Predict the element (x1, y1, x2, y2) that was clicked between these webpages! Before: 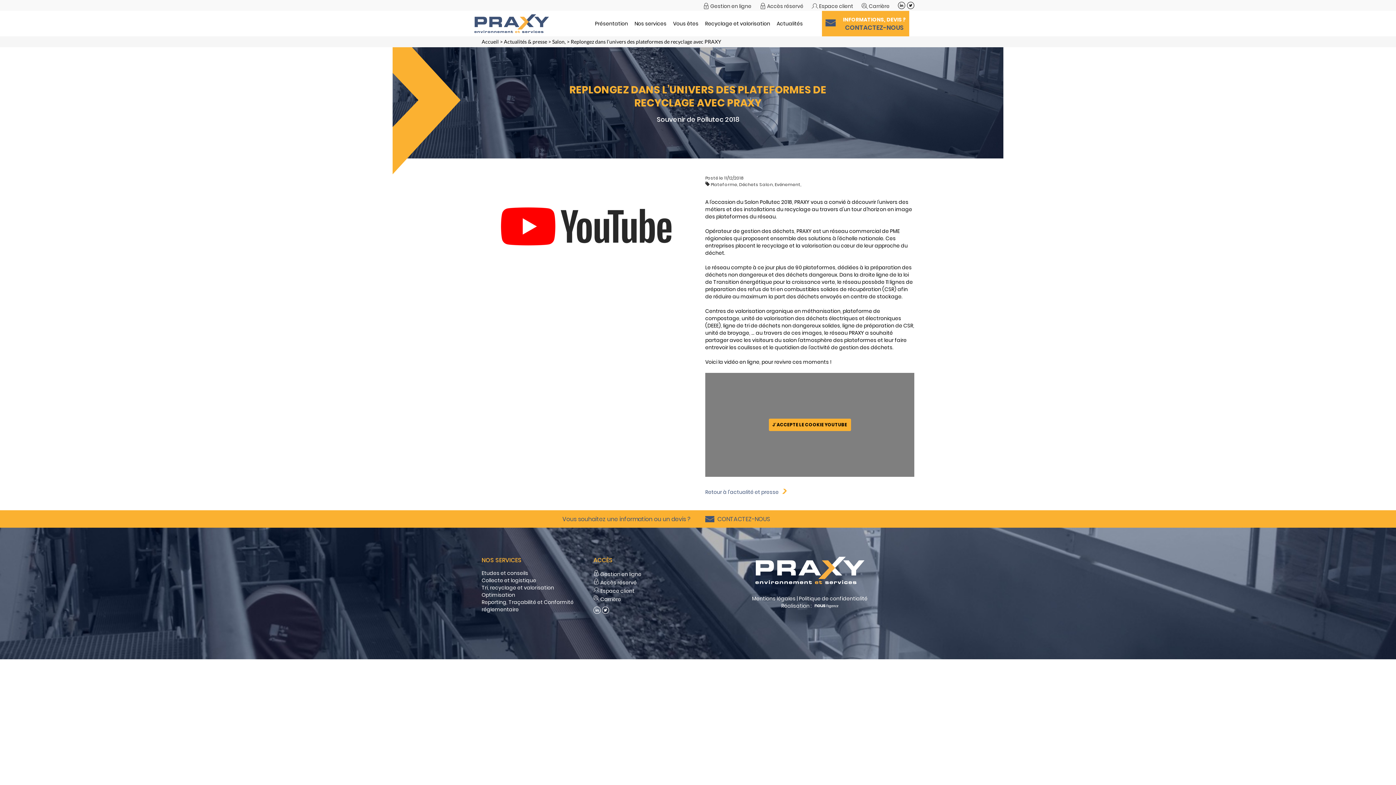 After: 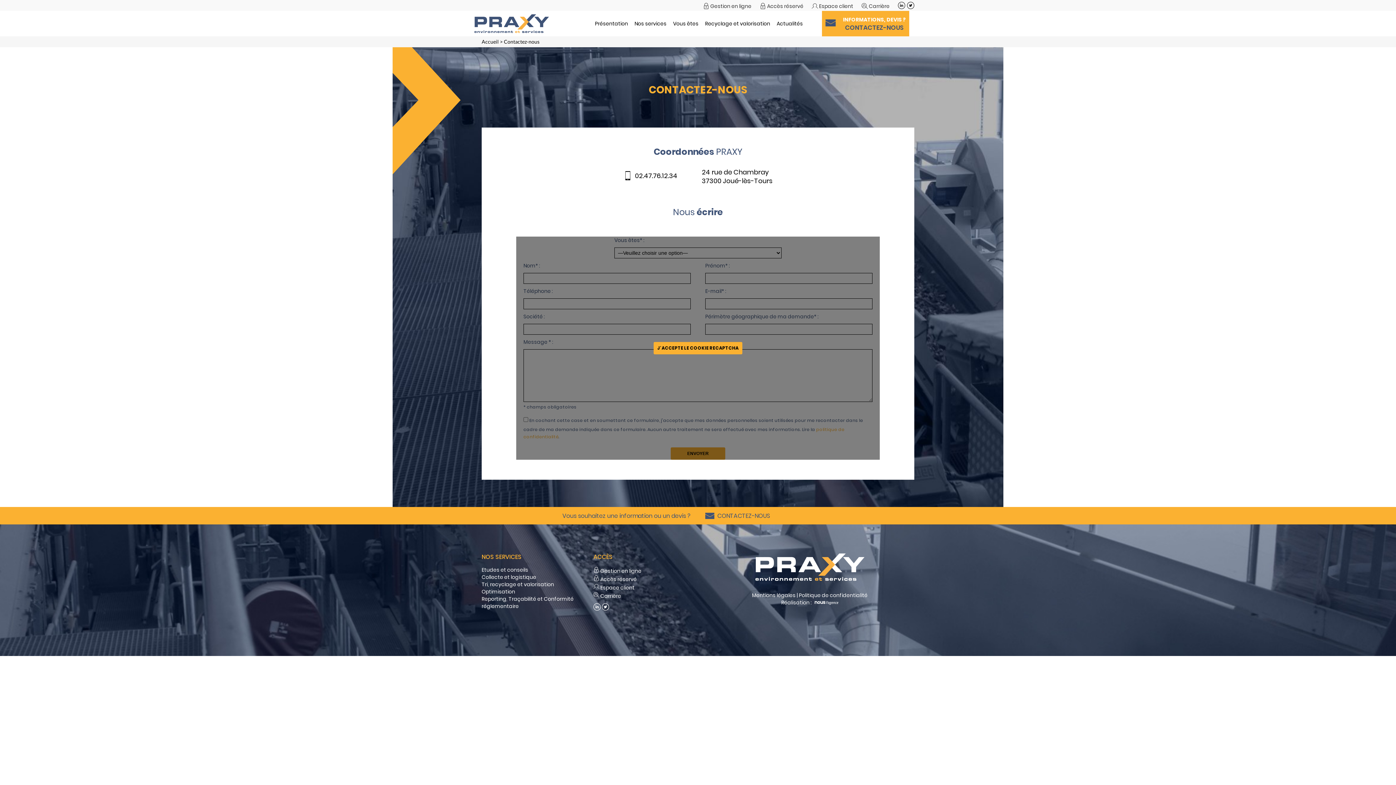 Action: label: INFORMATIONS, DEVIS ?
CONTACTEZ-NOUS bbox: (822, 10, 909, 36)